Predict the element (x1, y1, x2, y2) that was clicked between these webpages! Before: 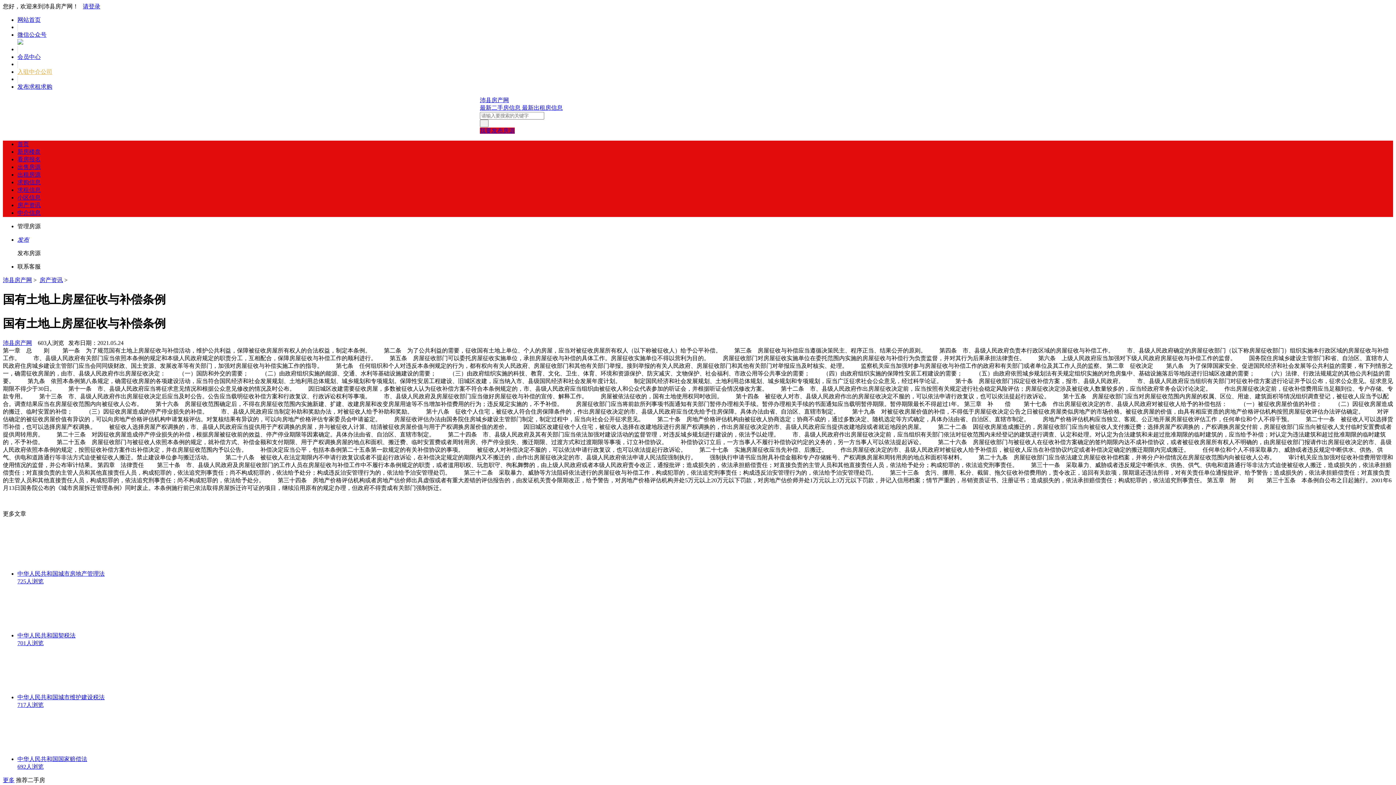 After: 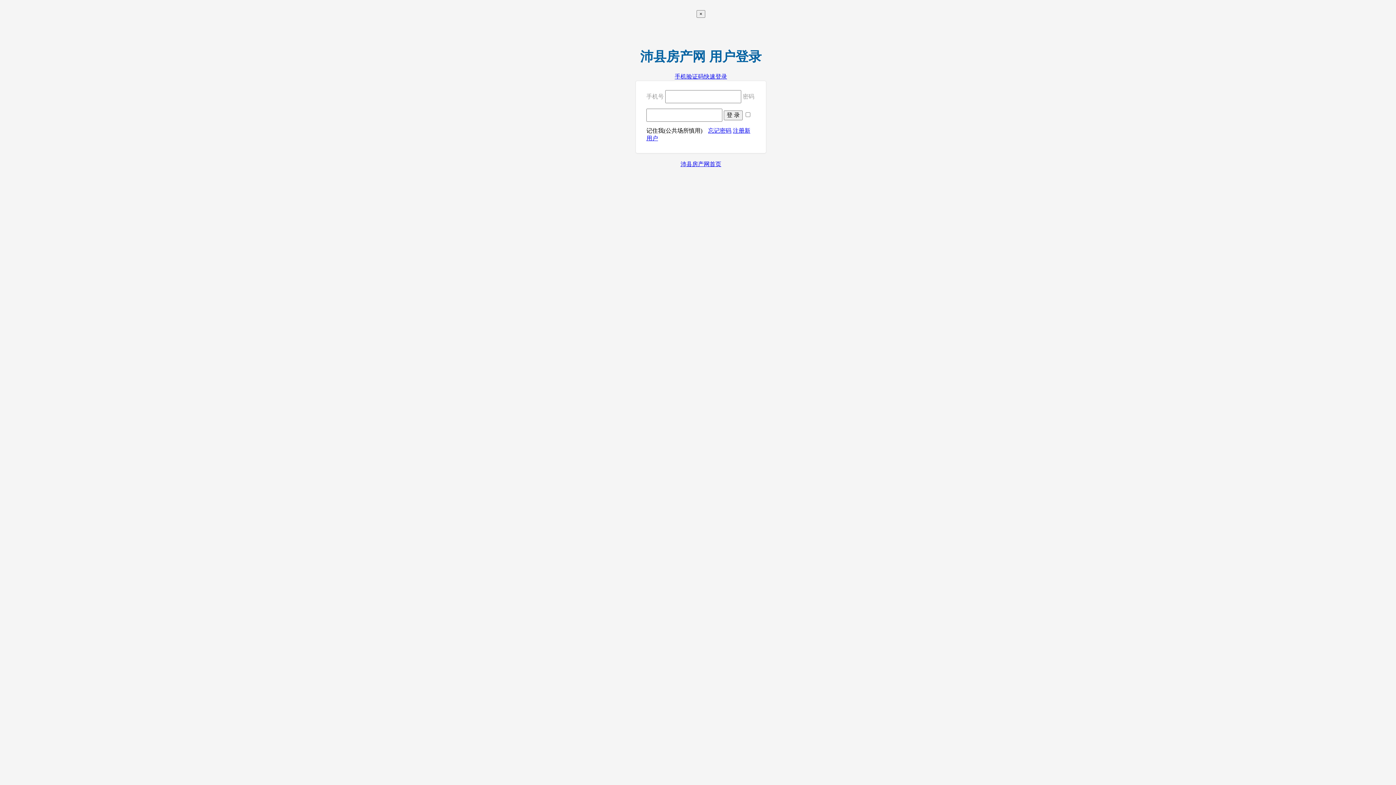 Action: label: 发布求租求购 bbox: (17, 83, 52, 89)